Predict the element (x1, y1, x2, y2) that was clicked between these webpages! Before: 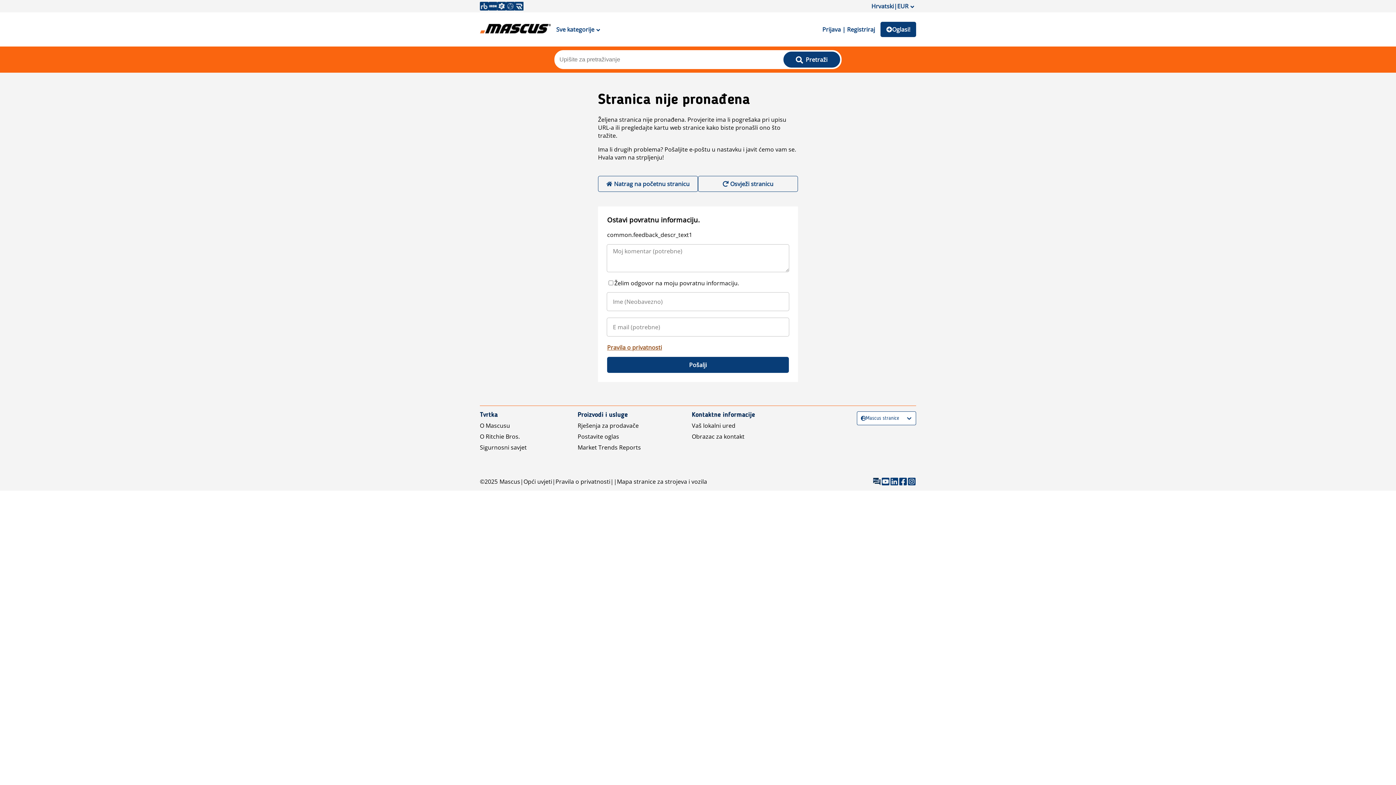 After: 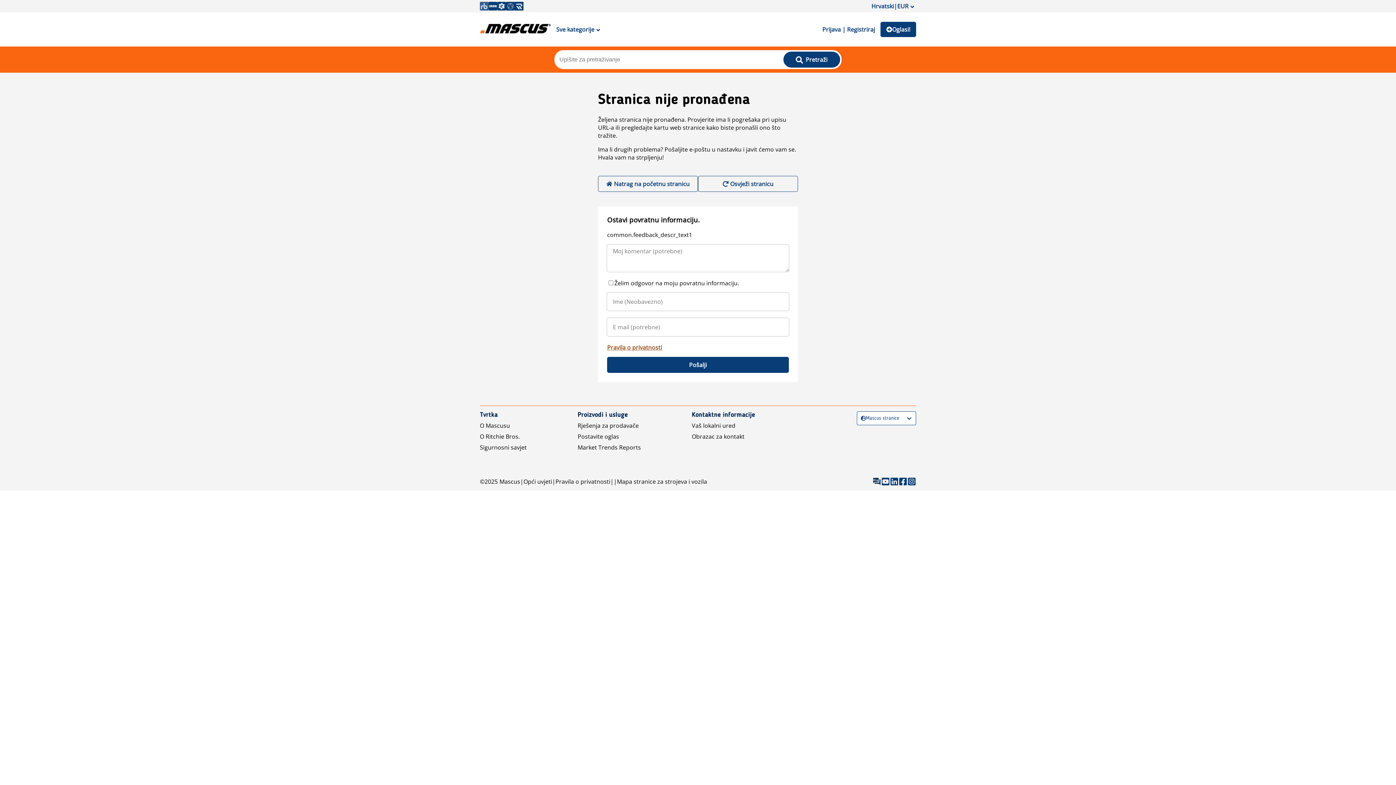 Action: bbox: (480, 1, 488, 10)